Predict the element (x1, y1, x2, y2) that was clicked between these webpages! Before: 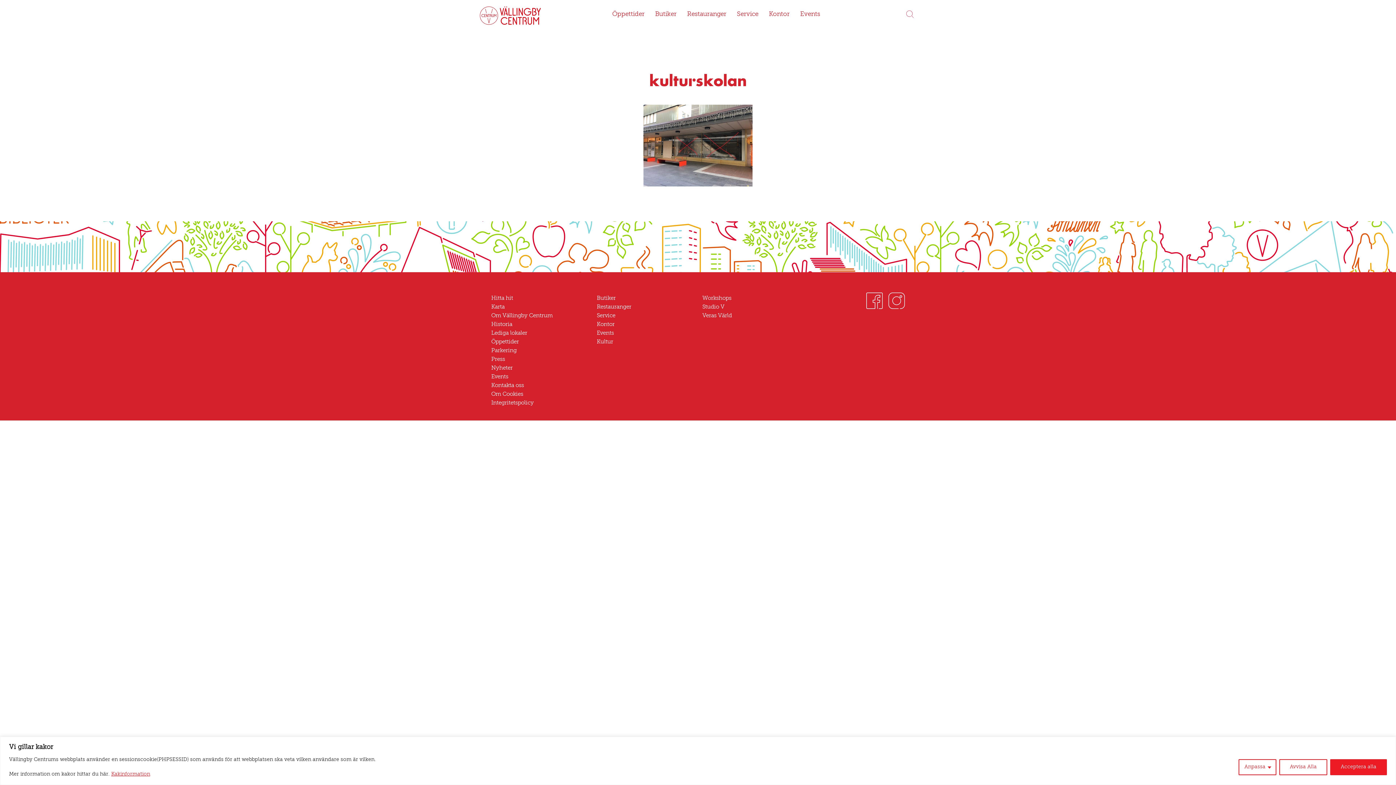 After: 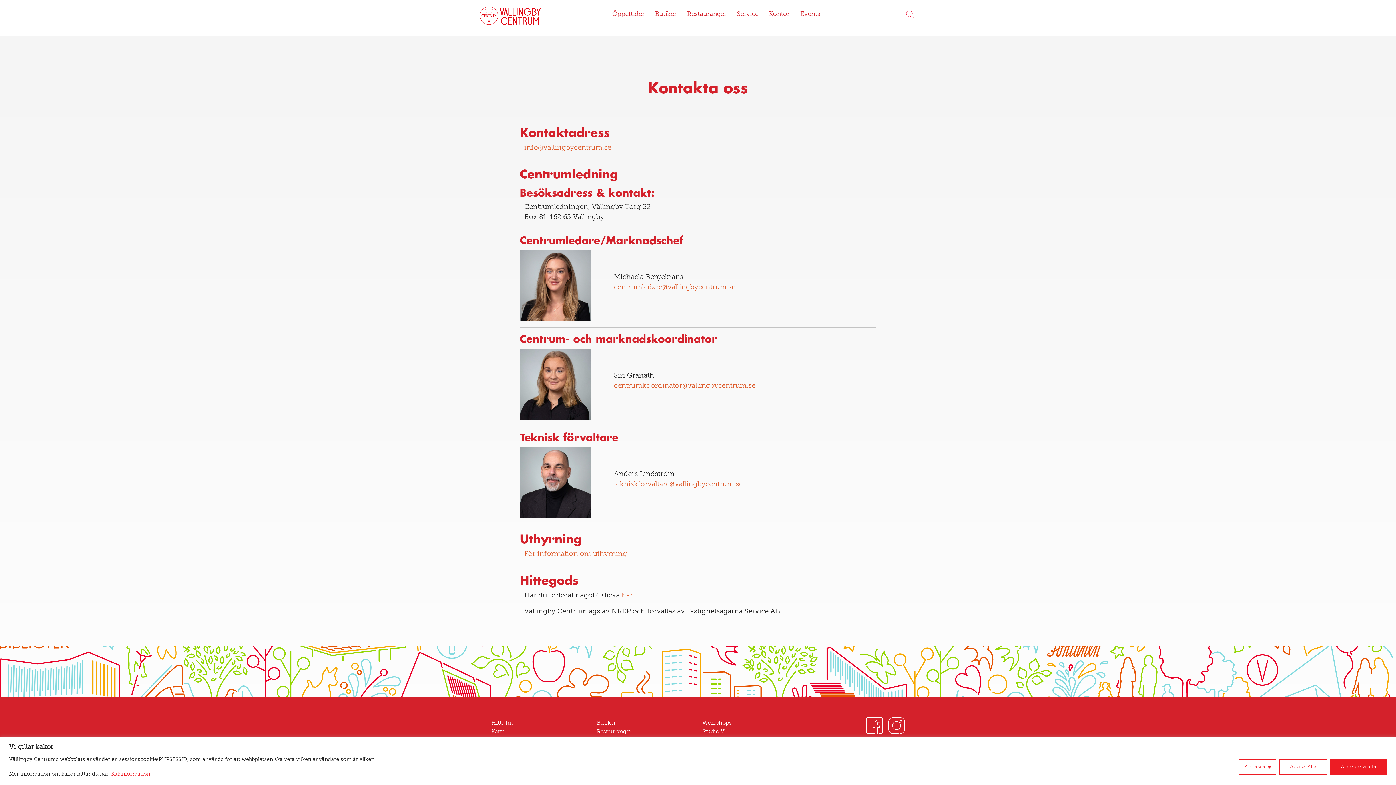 Action: bbox: (491, 382, 524, 388) label: Kontakta oss